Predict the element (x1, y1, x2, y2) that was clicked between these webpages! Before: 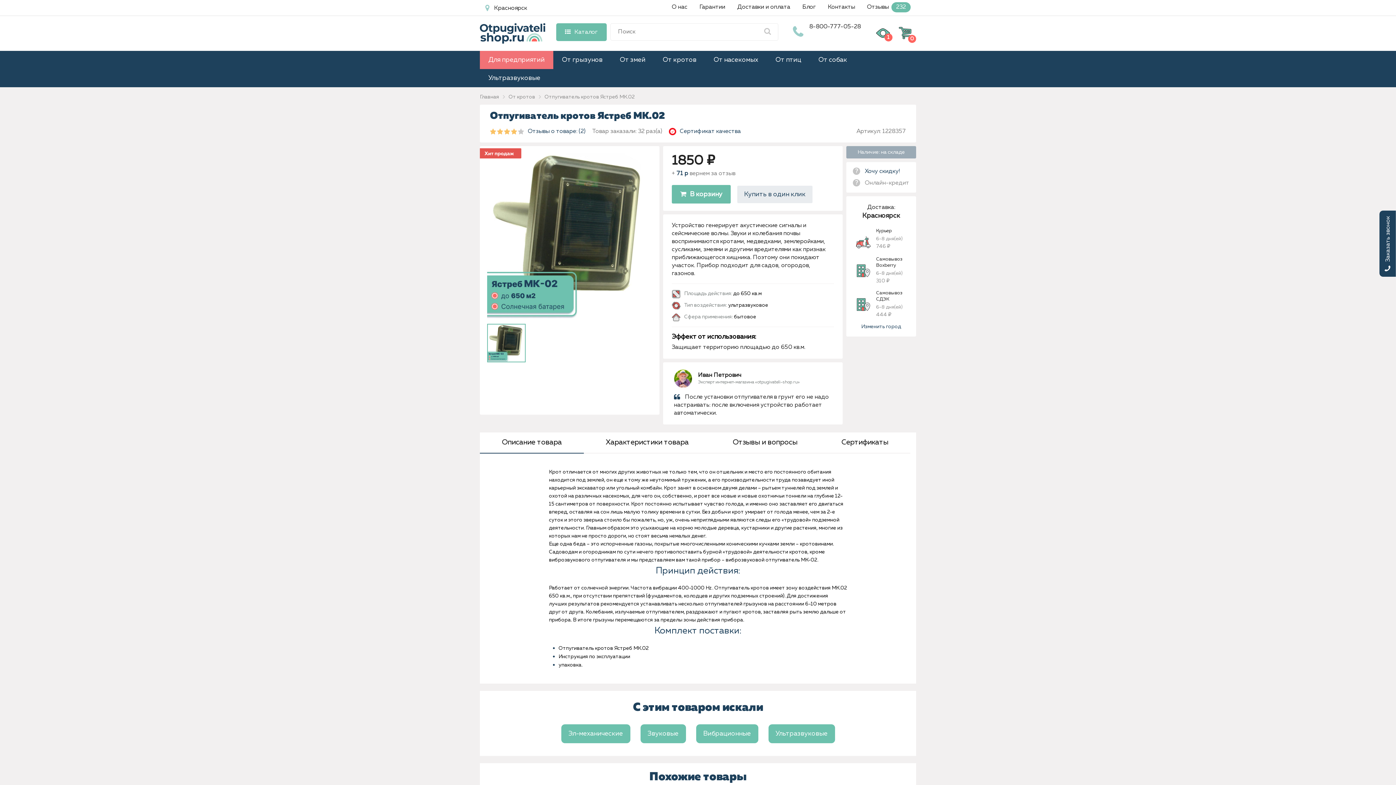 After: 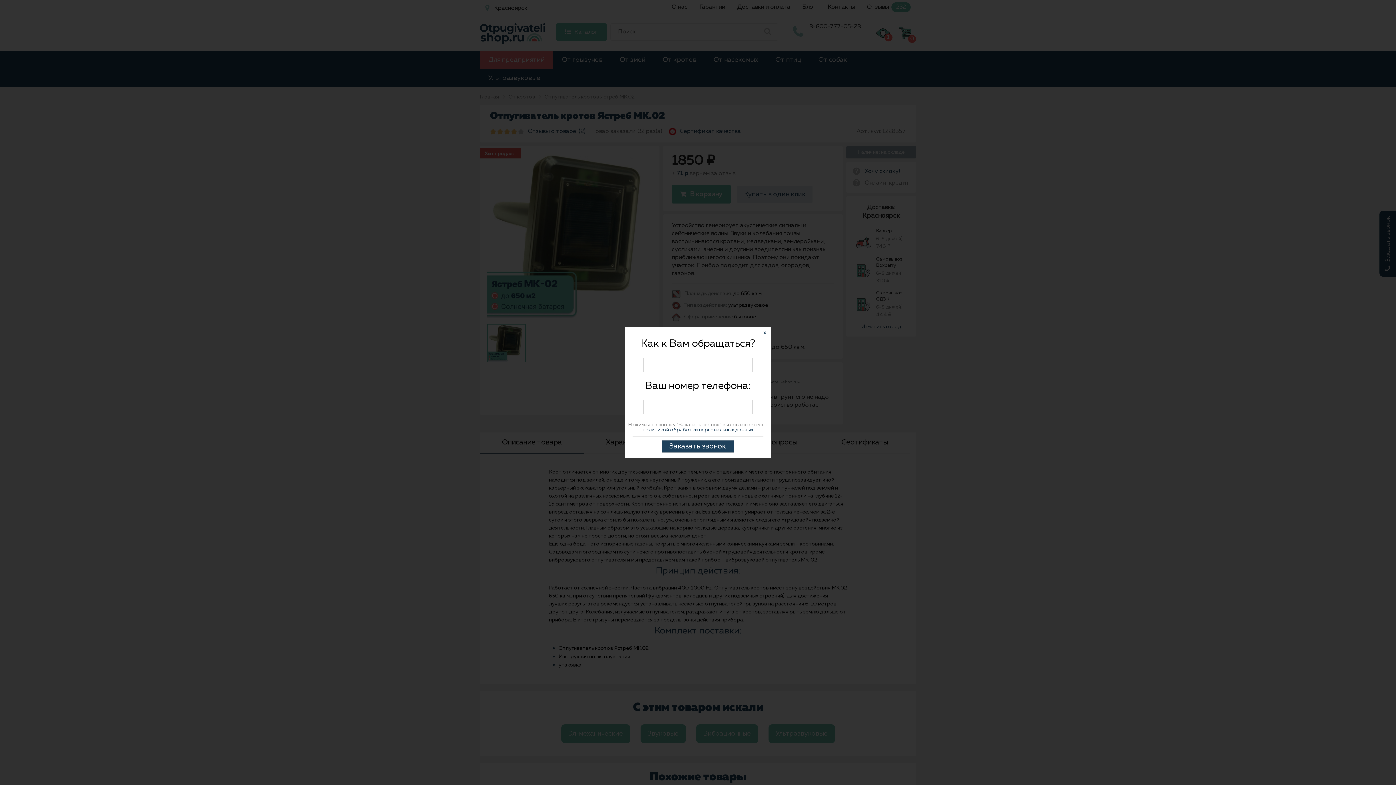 Action: bbox: (1379, 210, 1396, 276) label: Заказать звонок